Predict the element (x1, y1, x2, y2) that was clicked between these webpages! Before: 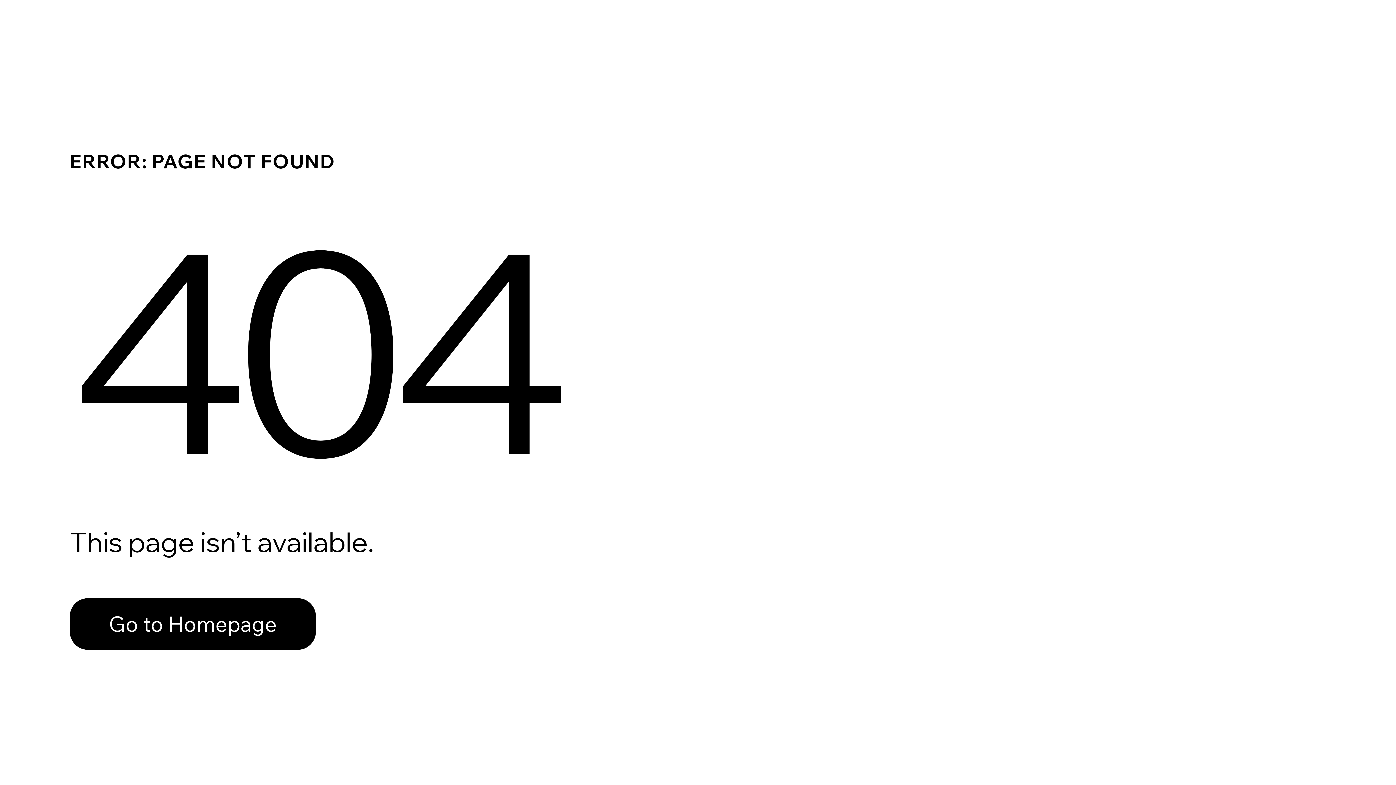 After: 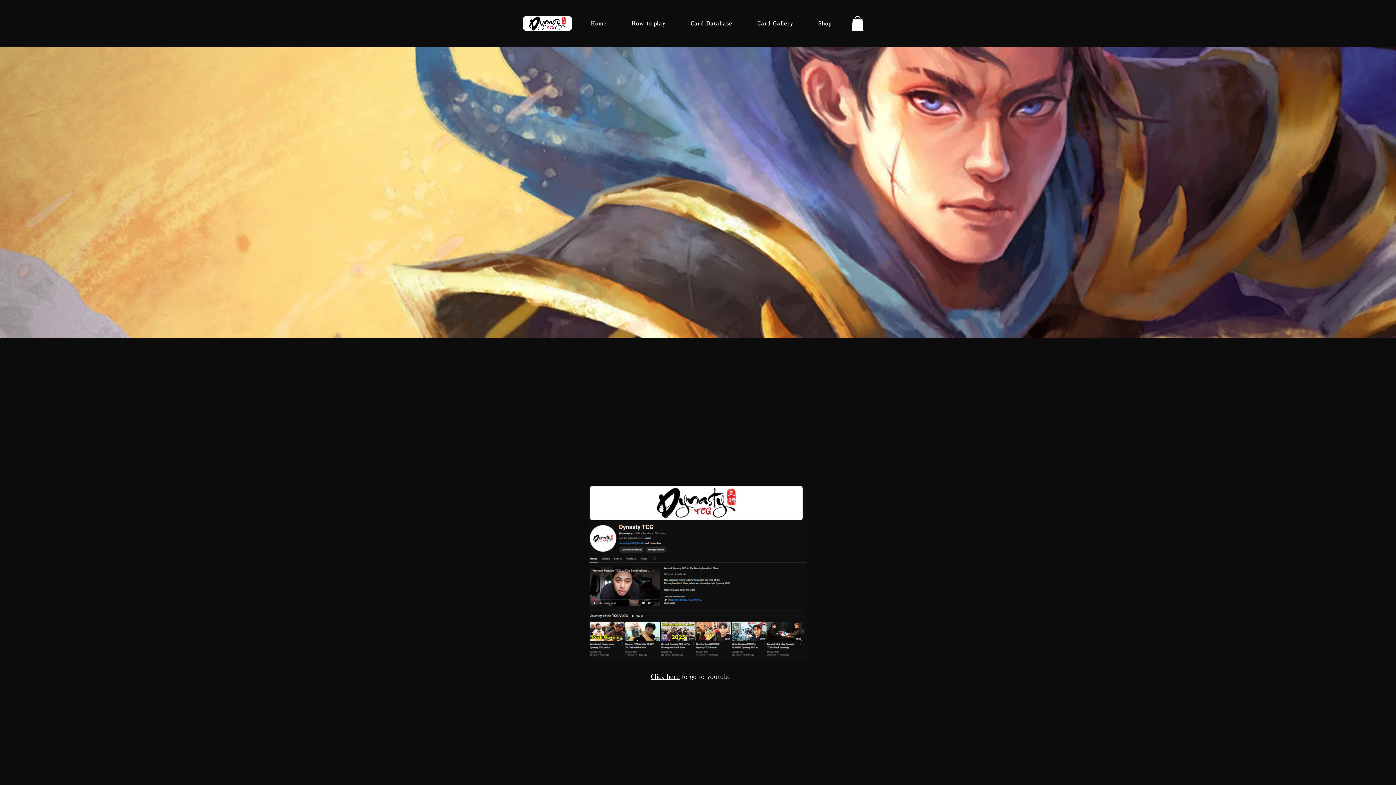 Action: bbox: (69, 582, 768, 659) label: Go to Homepage